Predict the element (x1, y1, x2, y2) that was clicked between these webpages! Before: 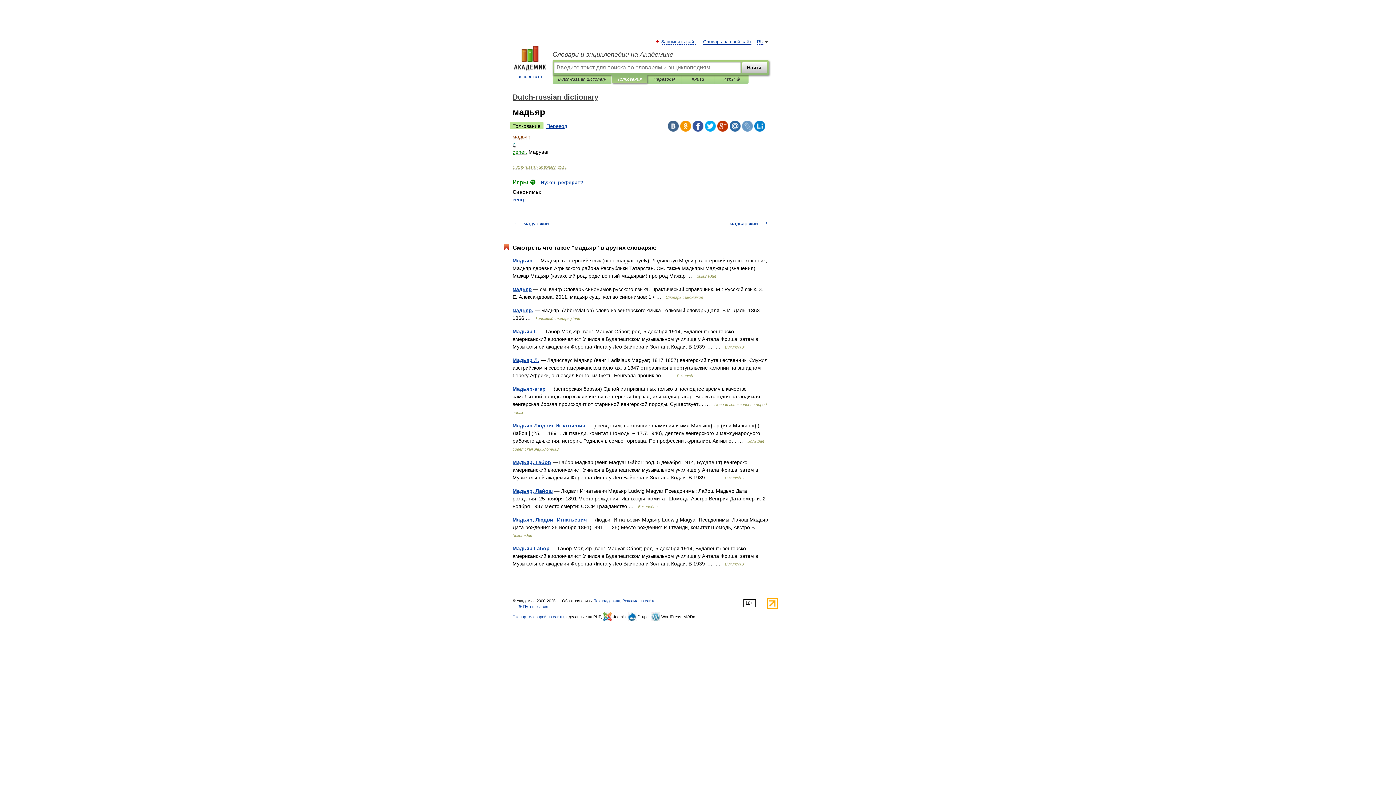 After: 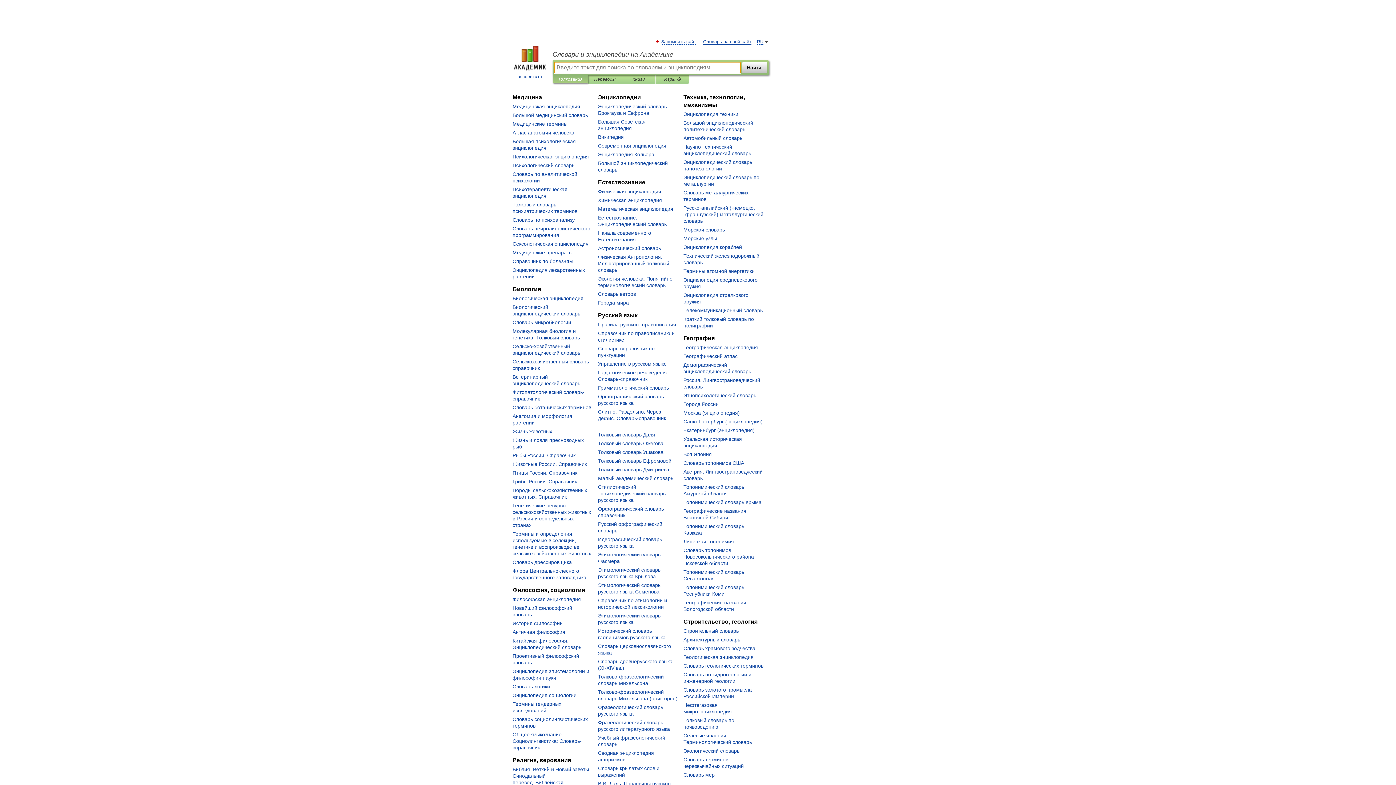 Action: label: Словари и энциклопедии на Академике bbox: (552, 50, 769, 58)